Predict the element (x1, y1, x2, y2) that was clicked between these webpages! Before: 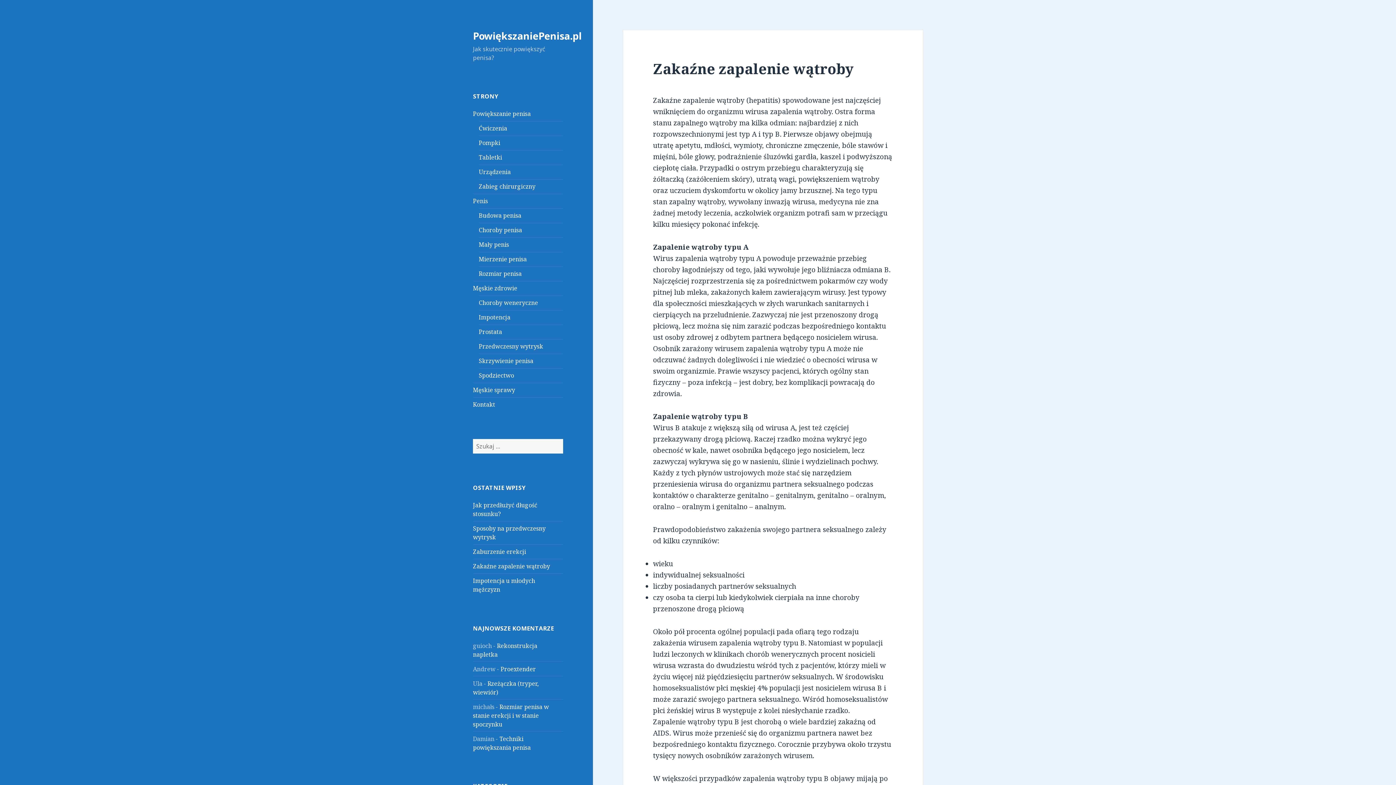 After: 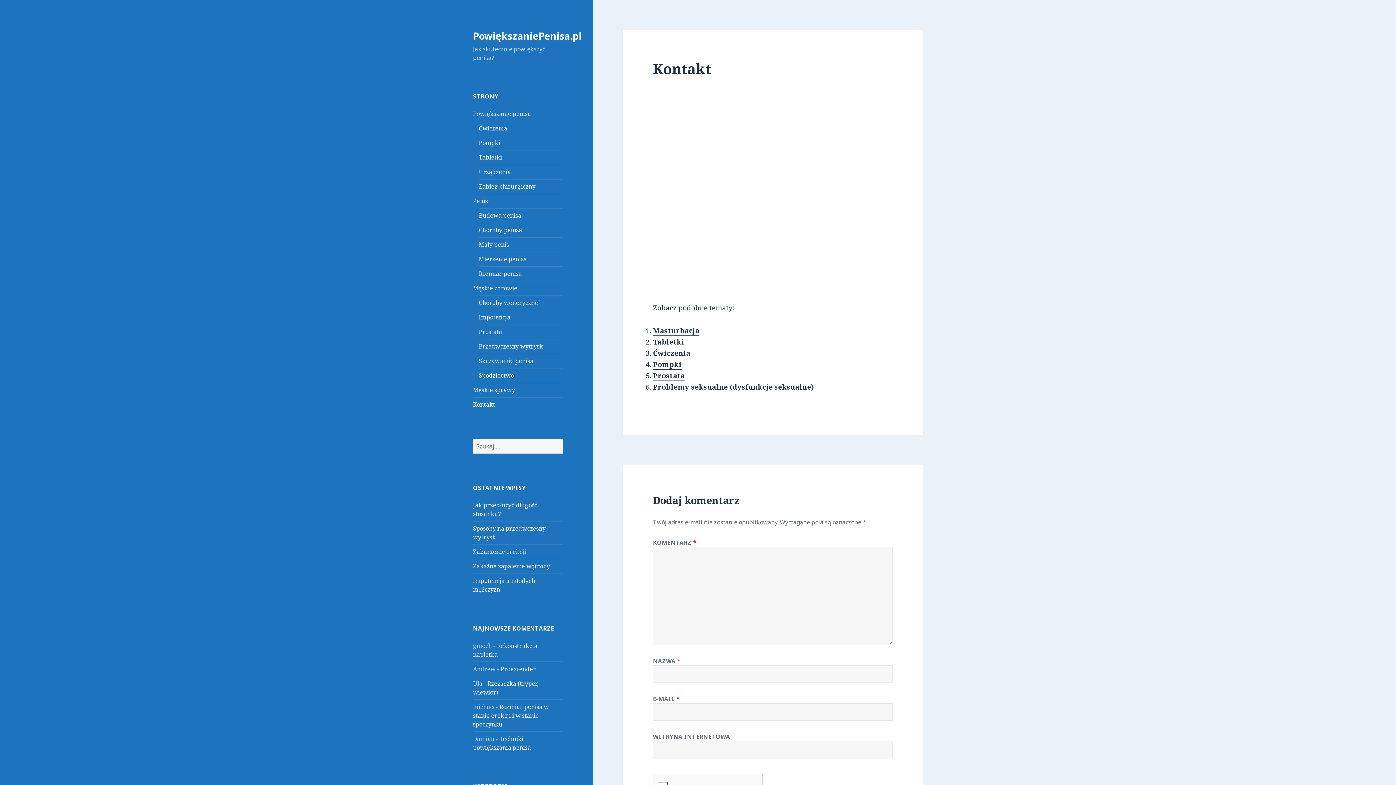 Action: bbox: (473, 400, 495, 408) label: Kontakt